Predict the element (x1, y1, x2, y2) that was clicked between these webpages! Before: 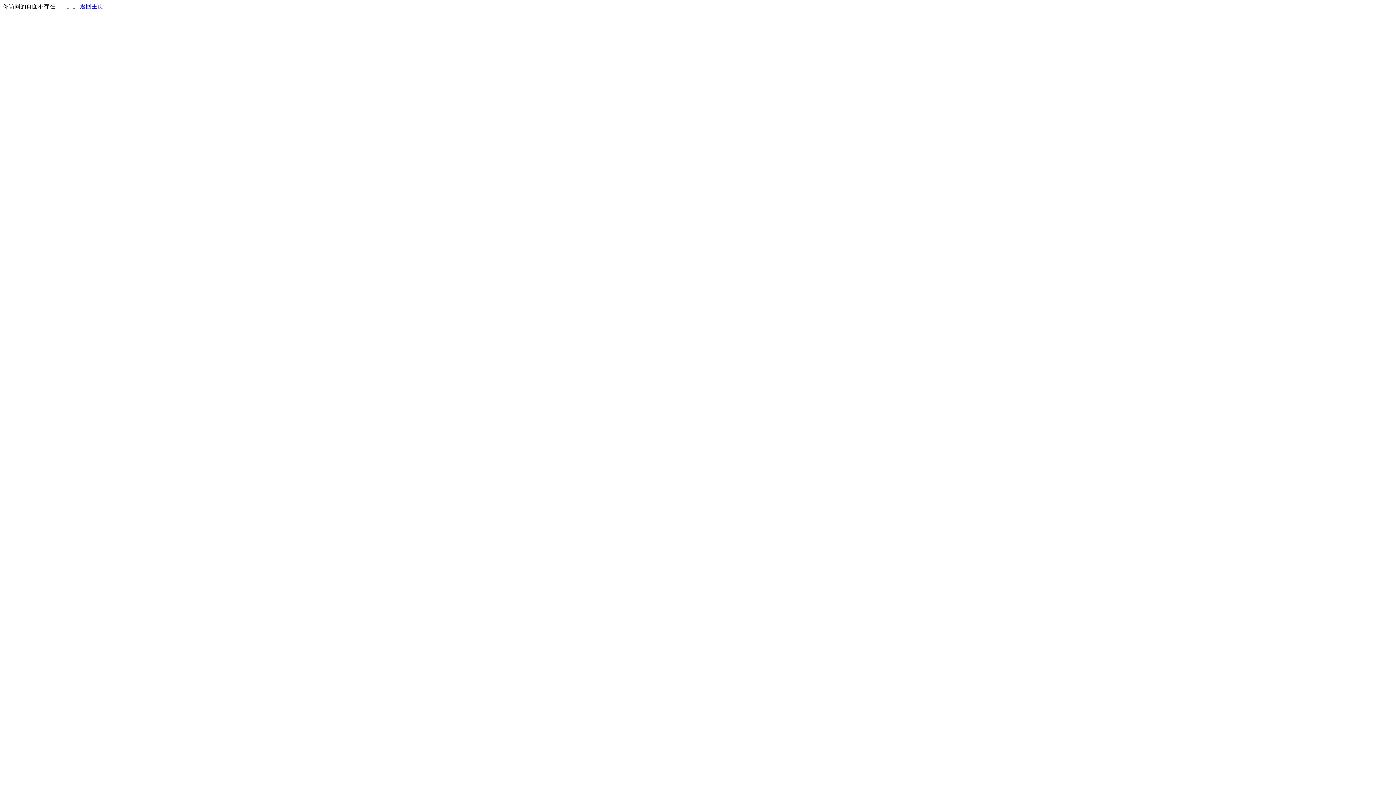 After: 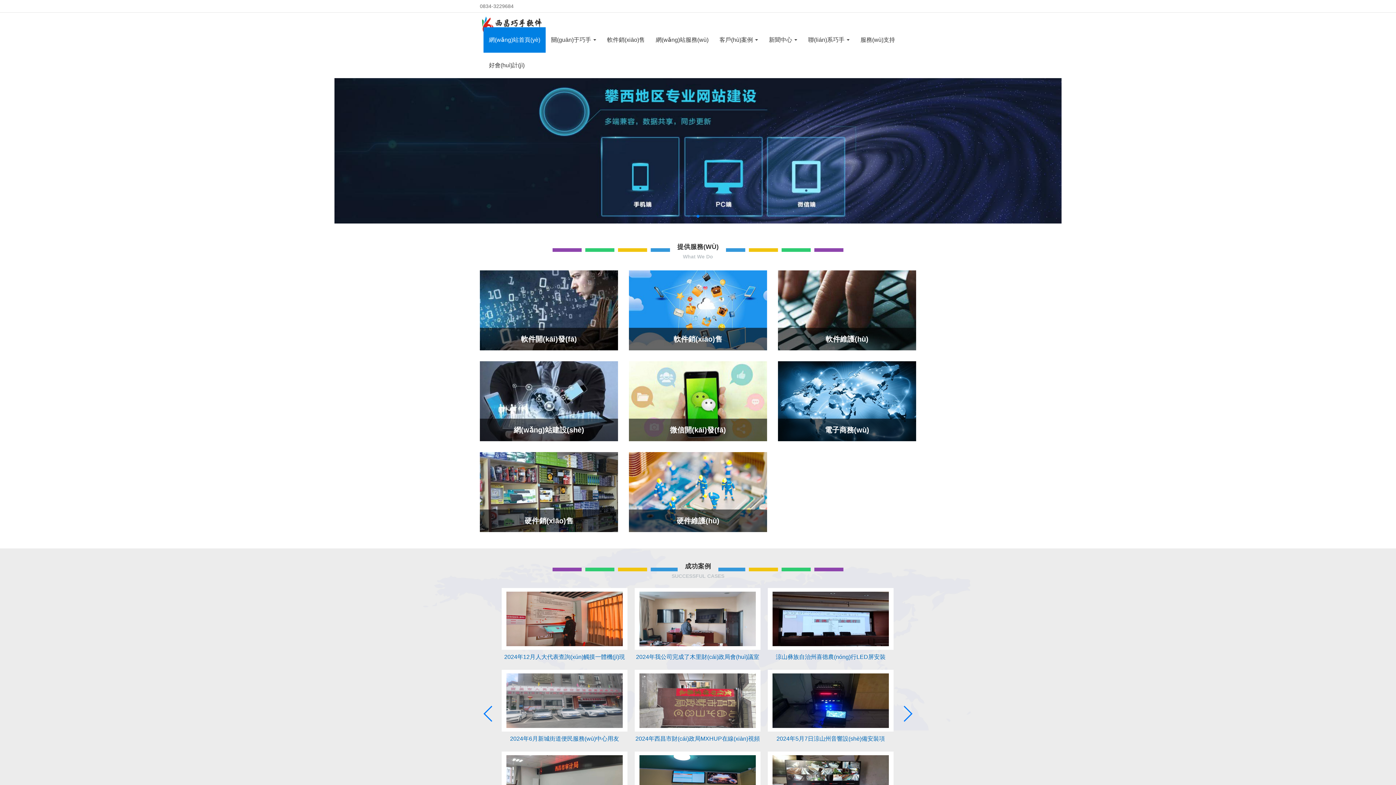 Action: bbox: (80, 3, 103, 9) label: 返回主页